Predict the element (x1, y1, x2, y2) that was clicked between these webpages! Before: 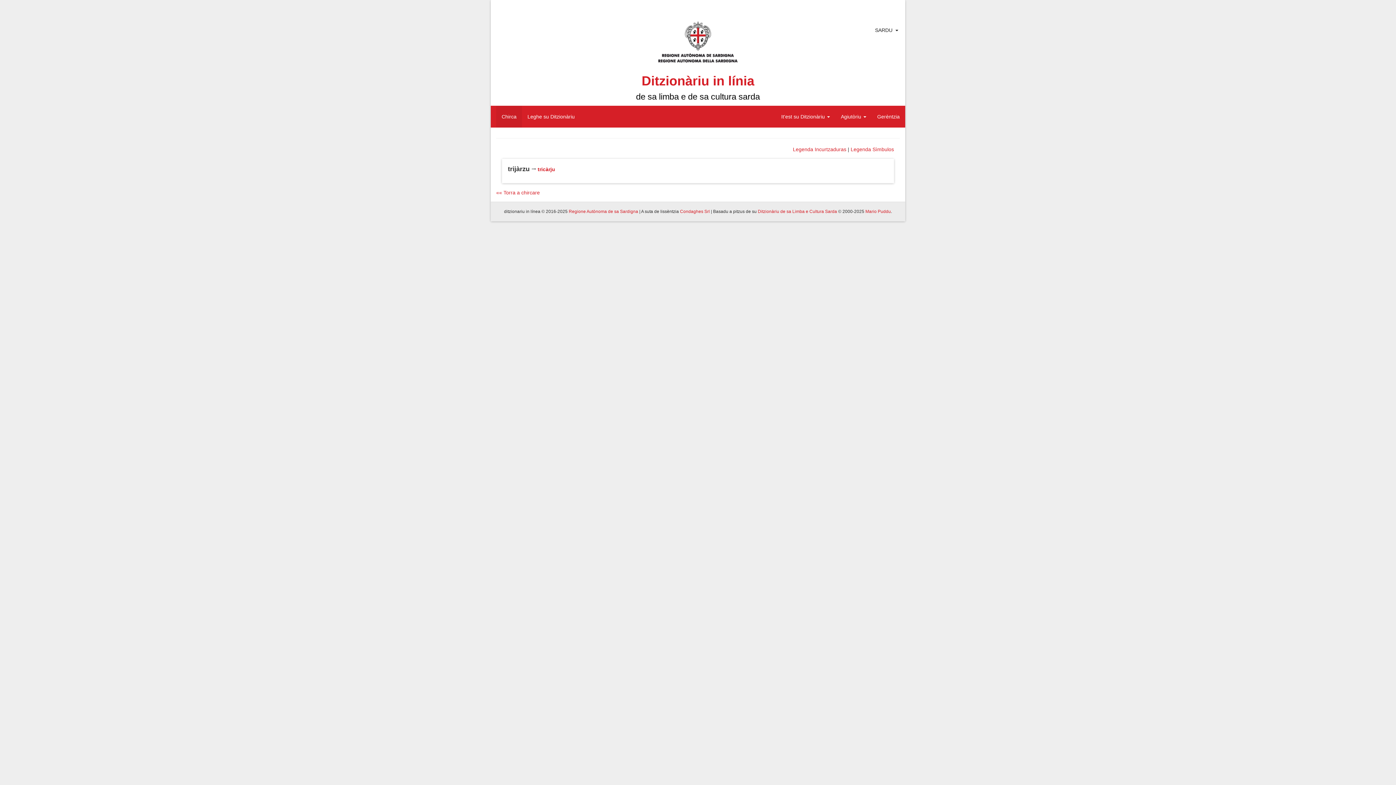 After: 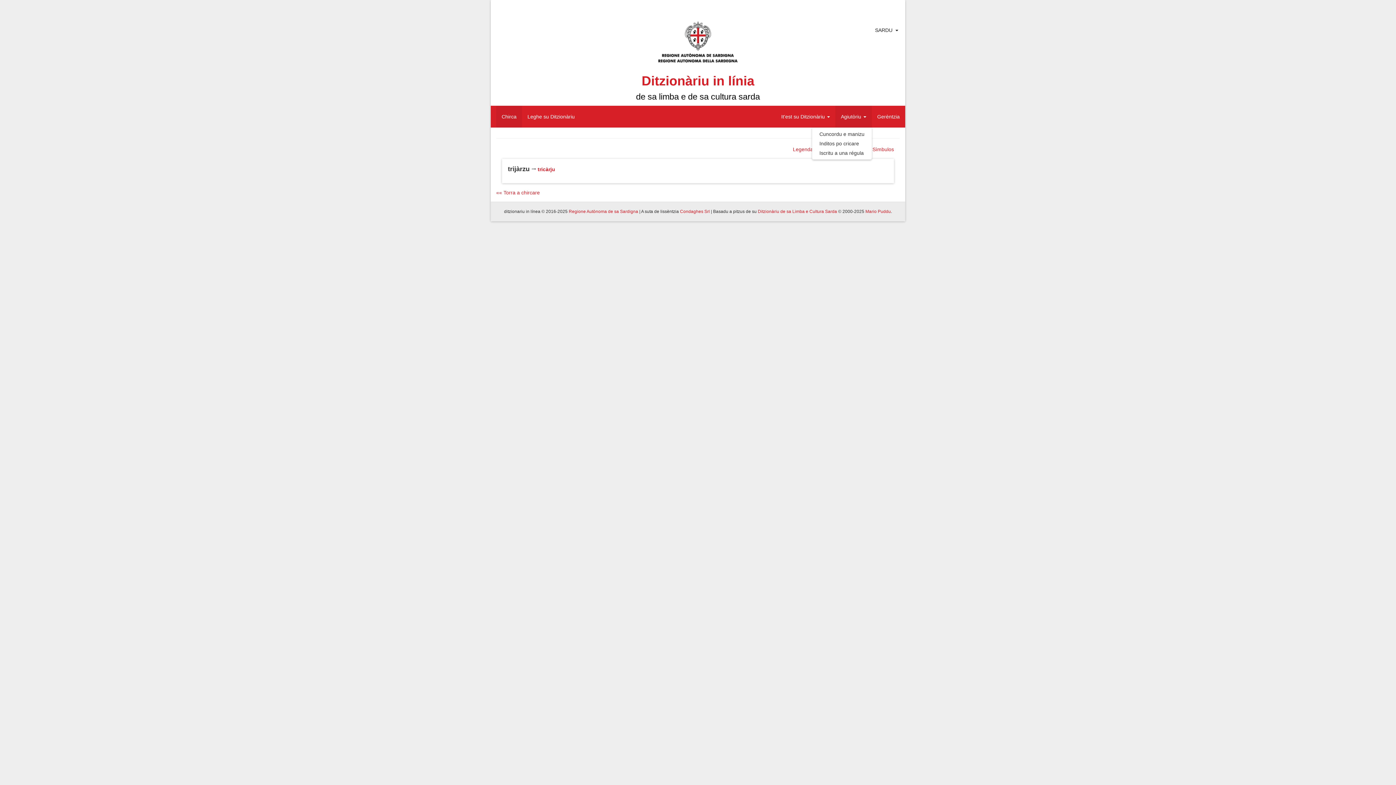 Action: bbox: (835, 105, 872, 127) label: Agiutòriu 